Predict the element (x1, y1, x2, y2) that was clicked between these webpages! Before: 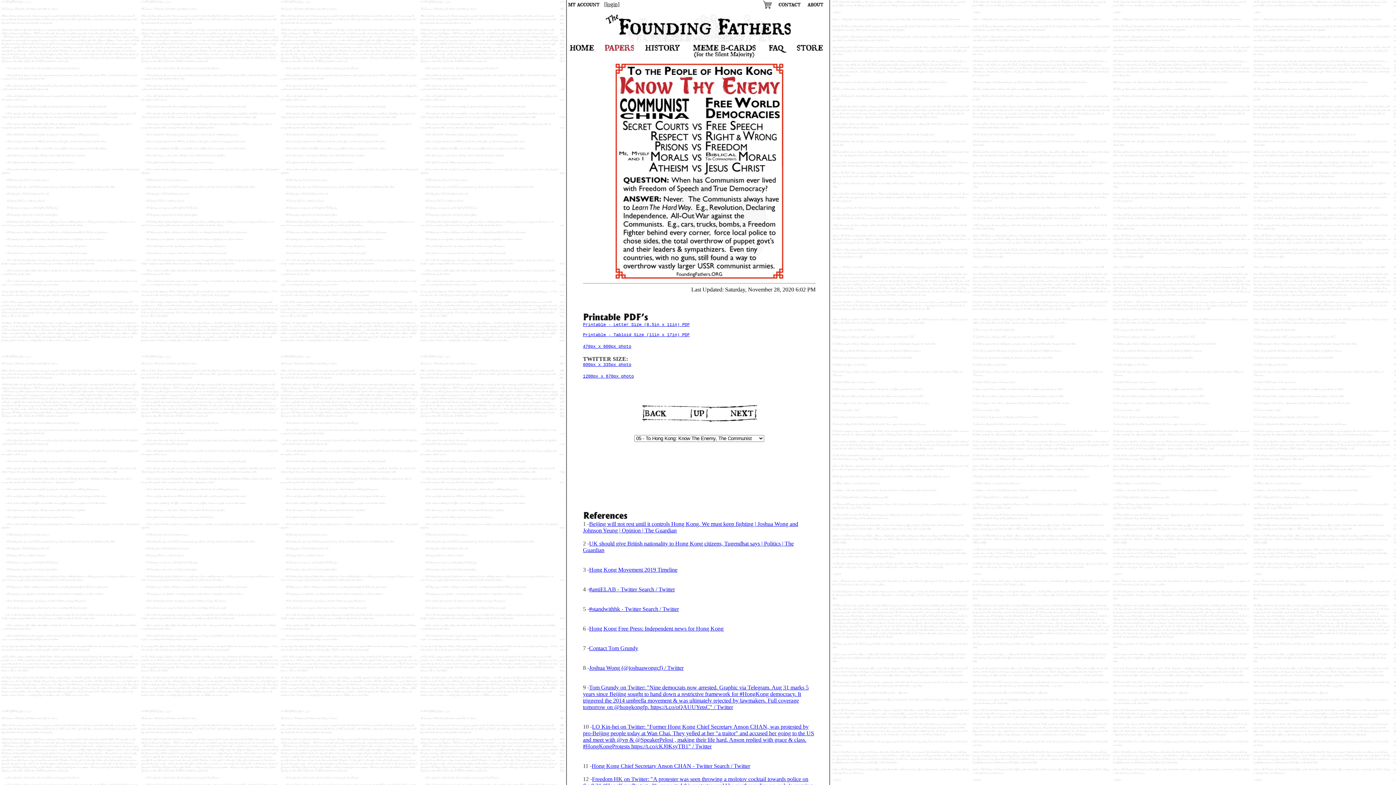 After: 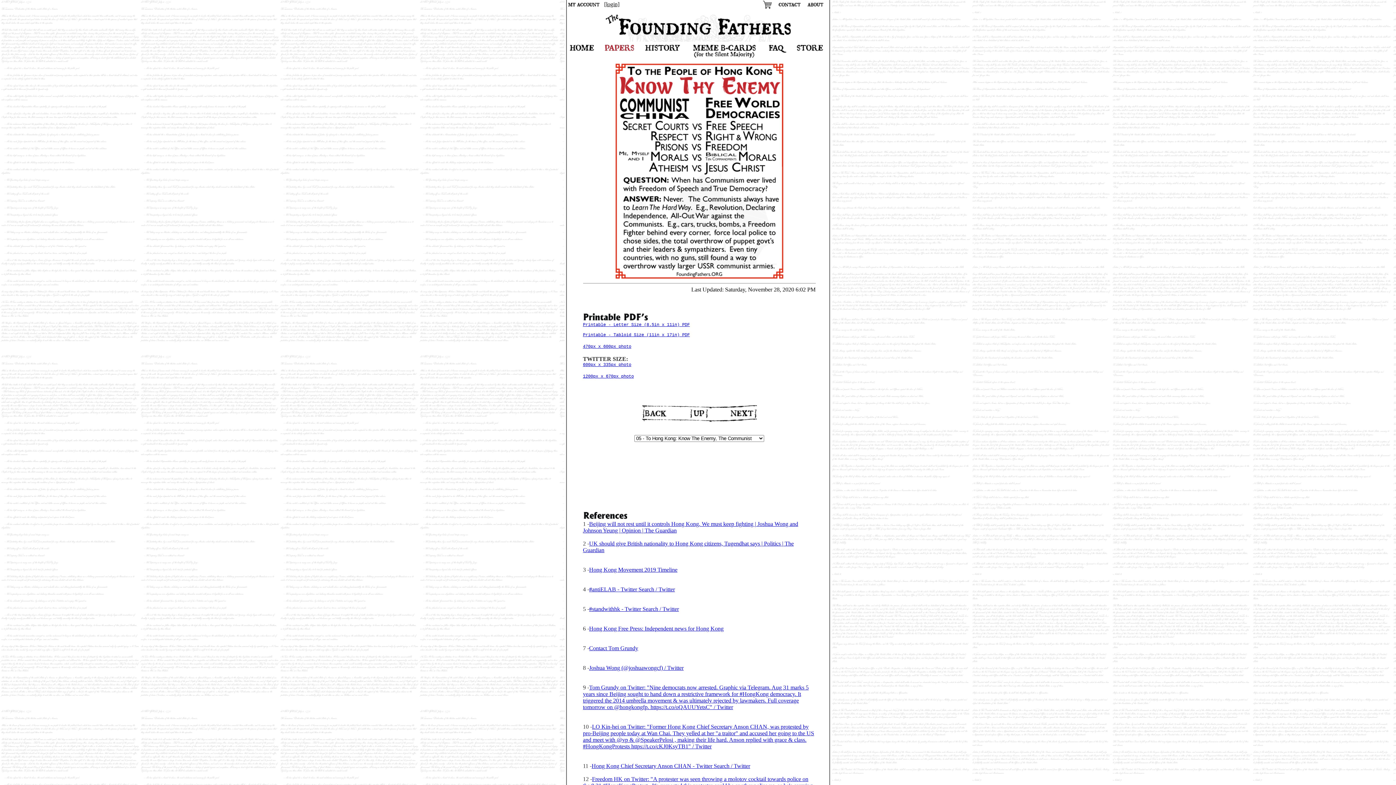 Action: label: 6 bbox: (583, 625, 586, 632)